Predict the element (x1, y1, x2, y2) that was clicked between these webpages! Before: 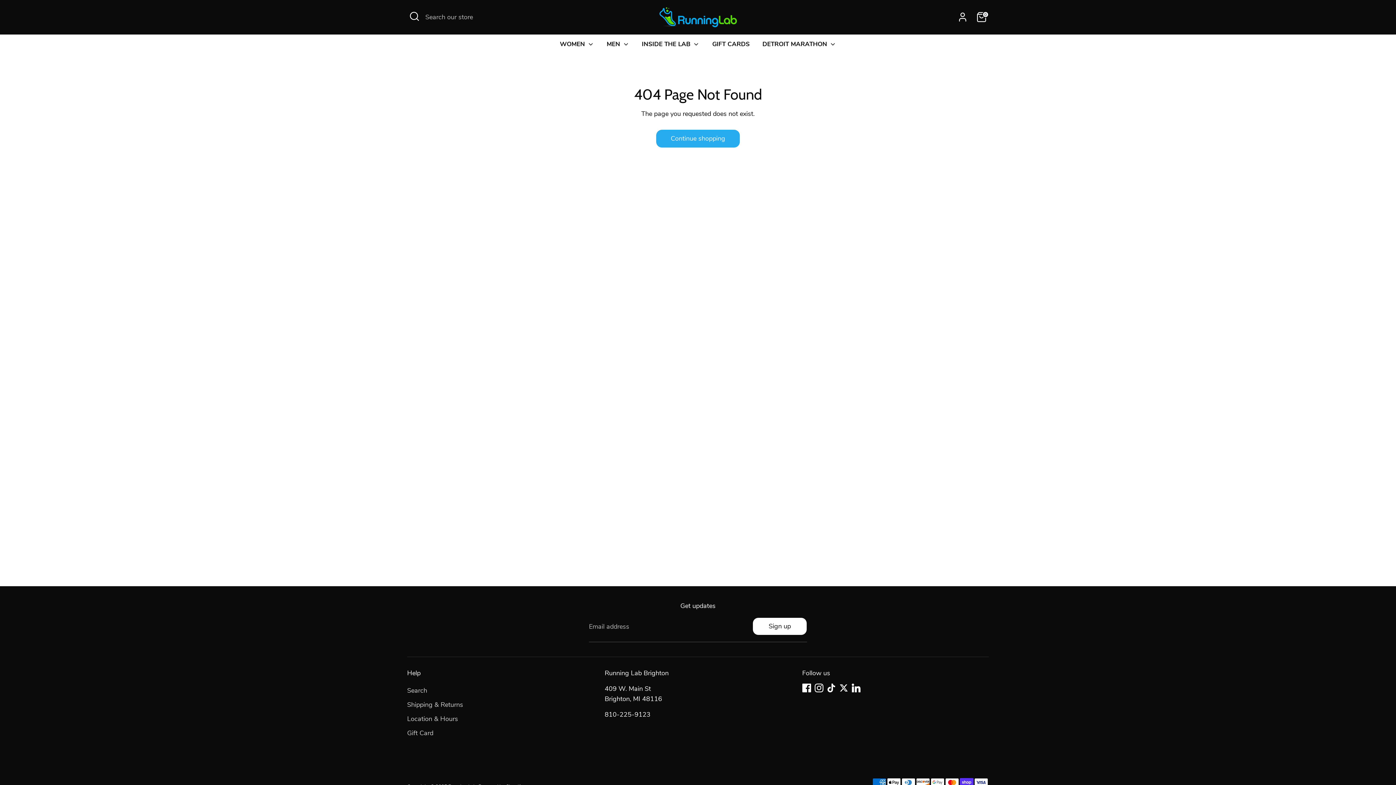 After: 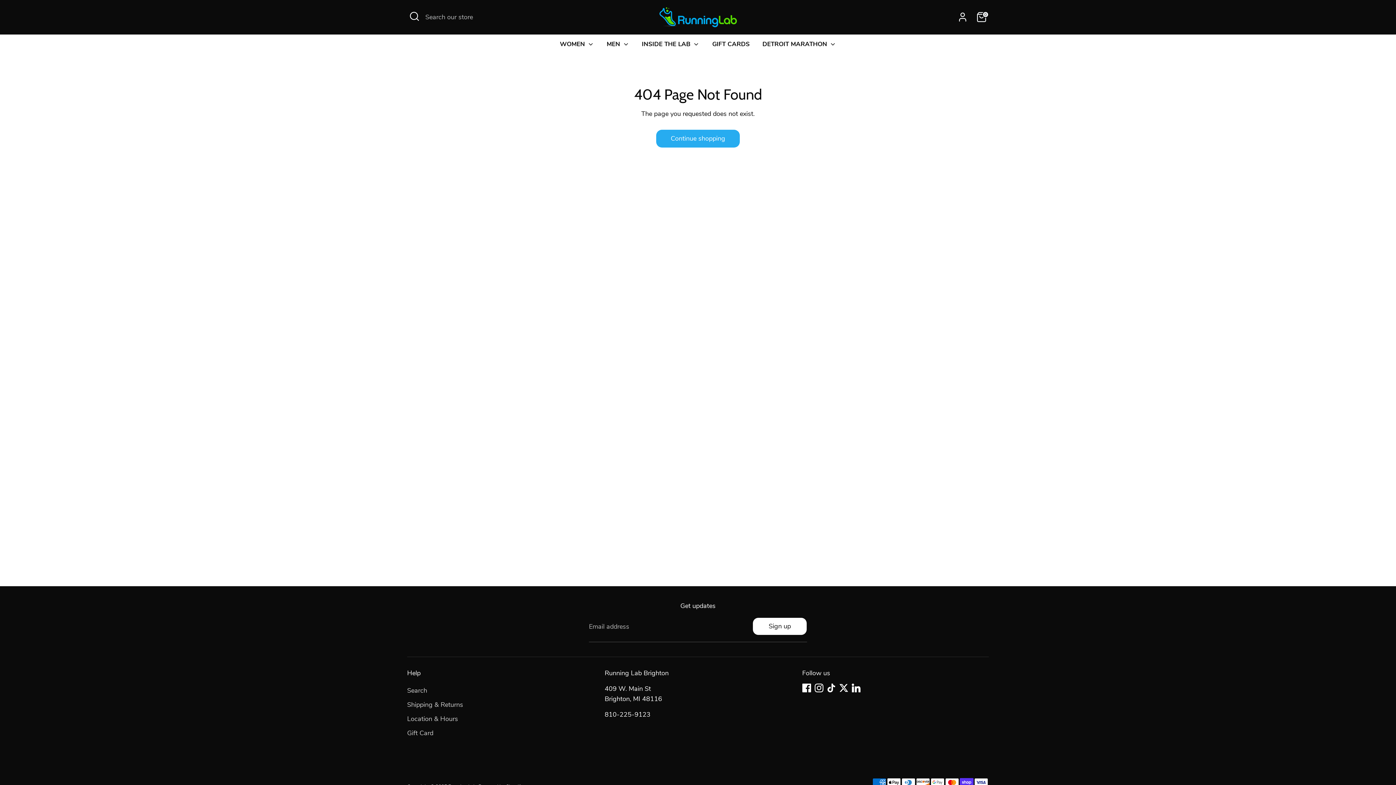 Action: label: Twitter bbox: (839, 683, 848, 692)